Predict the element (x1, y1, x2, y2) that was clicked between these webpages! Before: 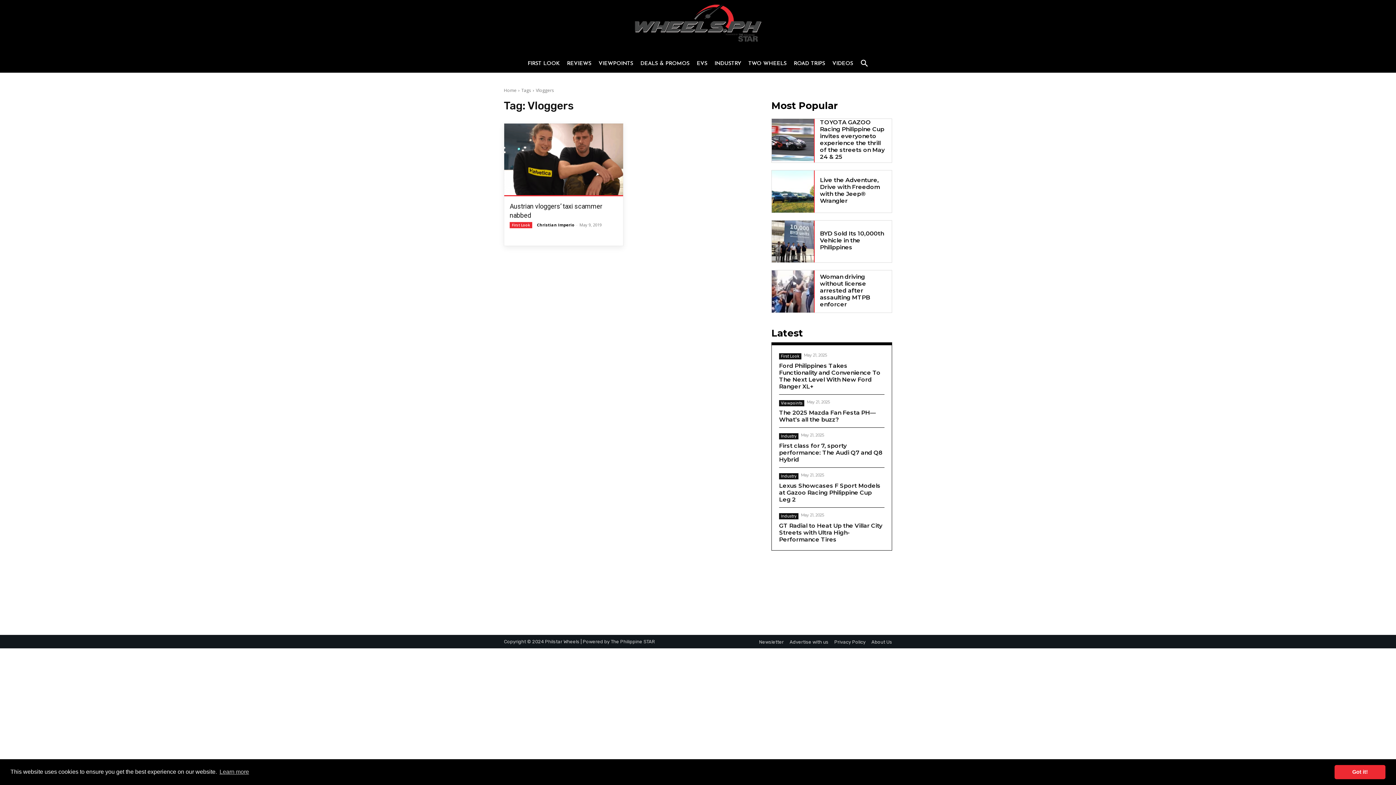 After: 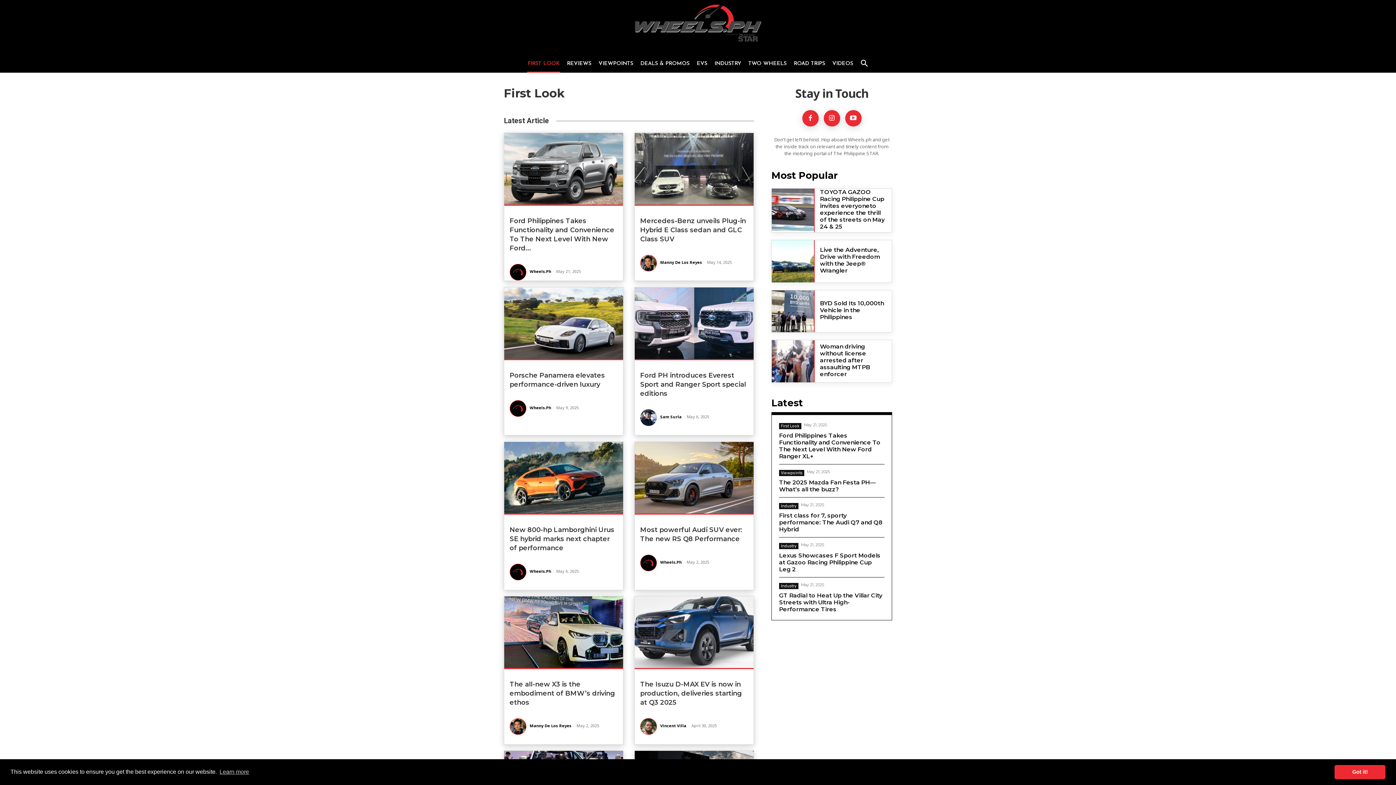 Action: bbox: (509, 222, 532, 228) label: First Look